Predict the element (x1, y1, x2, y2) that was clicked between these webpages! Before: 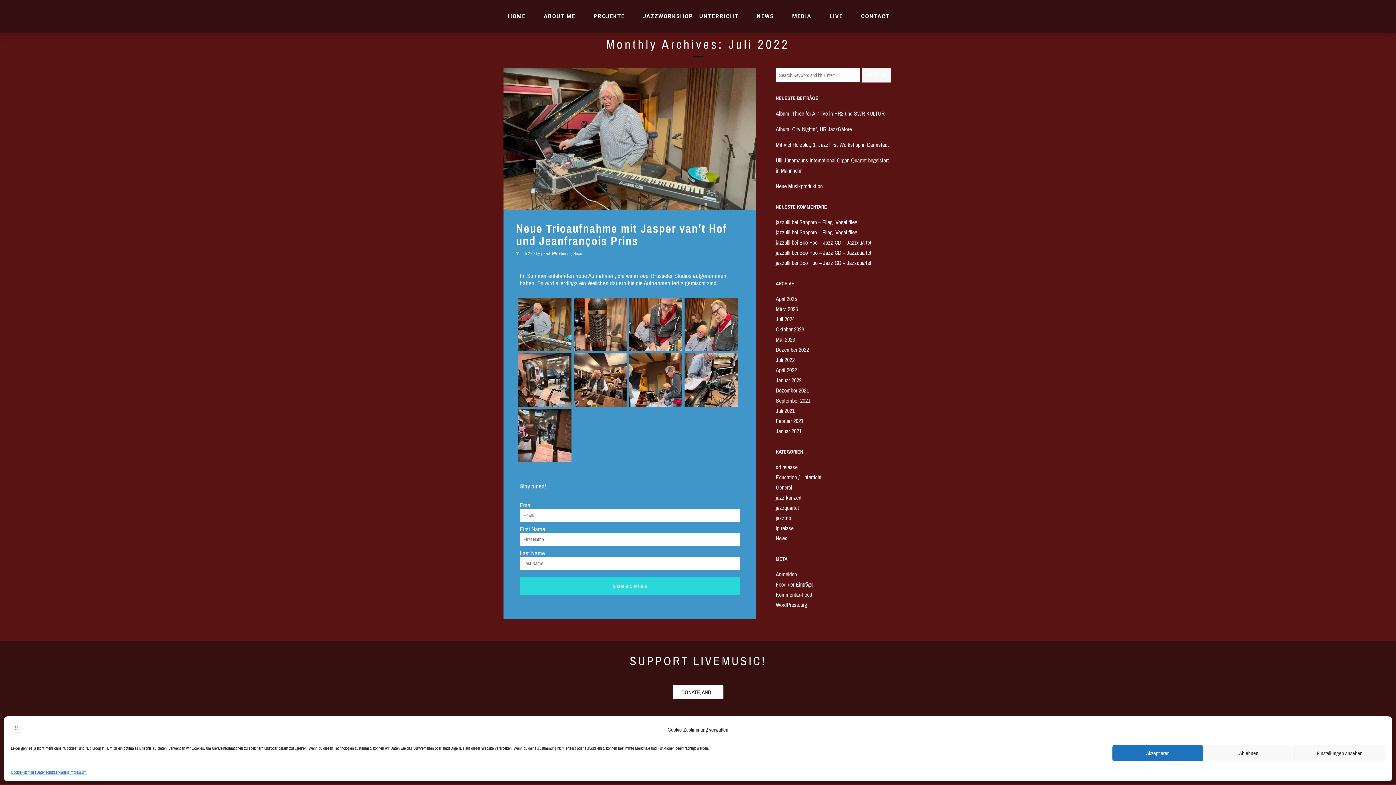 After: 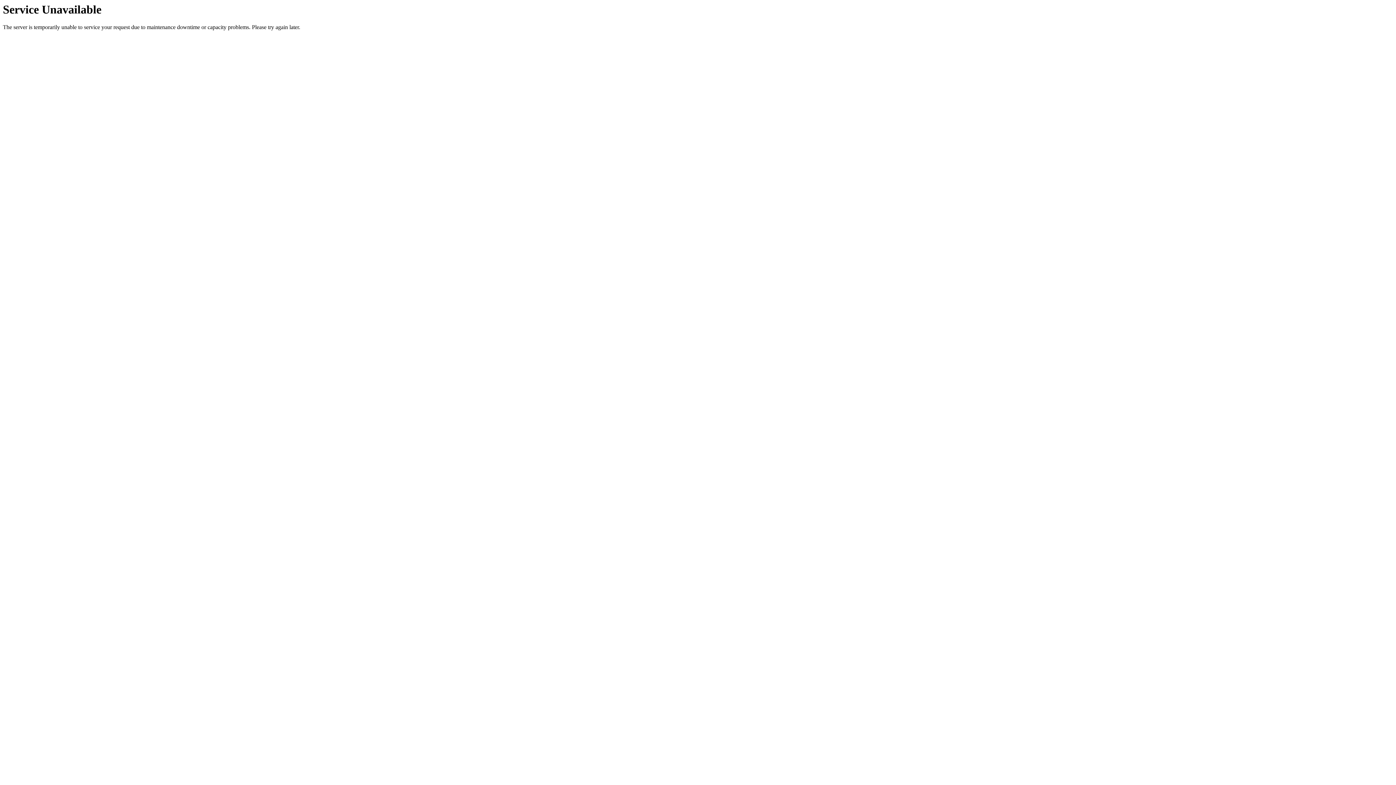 Action: bbox: (799, 228, 857, 235) label: Sapporo – Flieg, Vogel flieg